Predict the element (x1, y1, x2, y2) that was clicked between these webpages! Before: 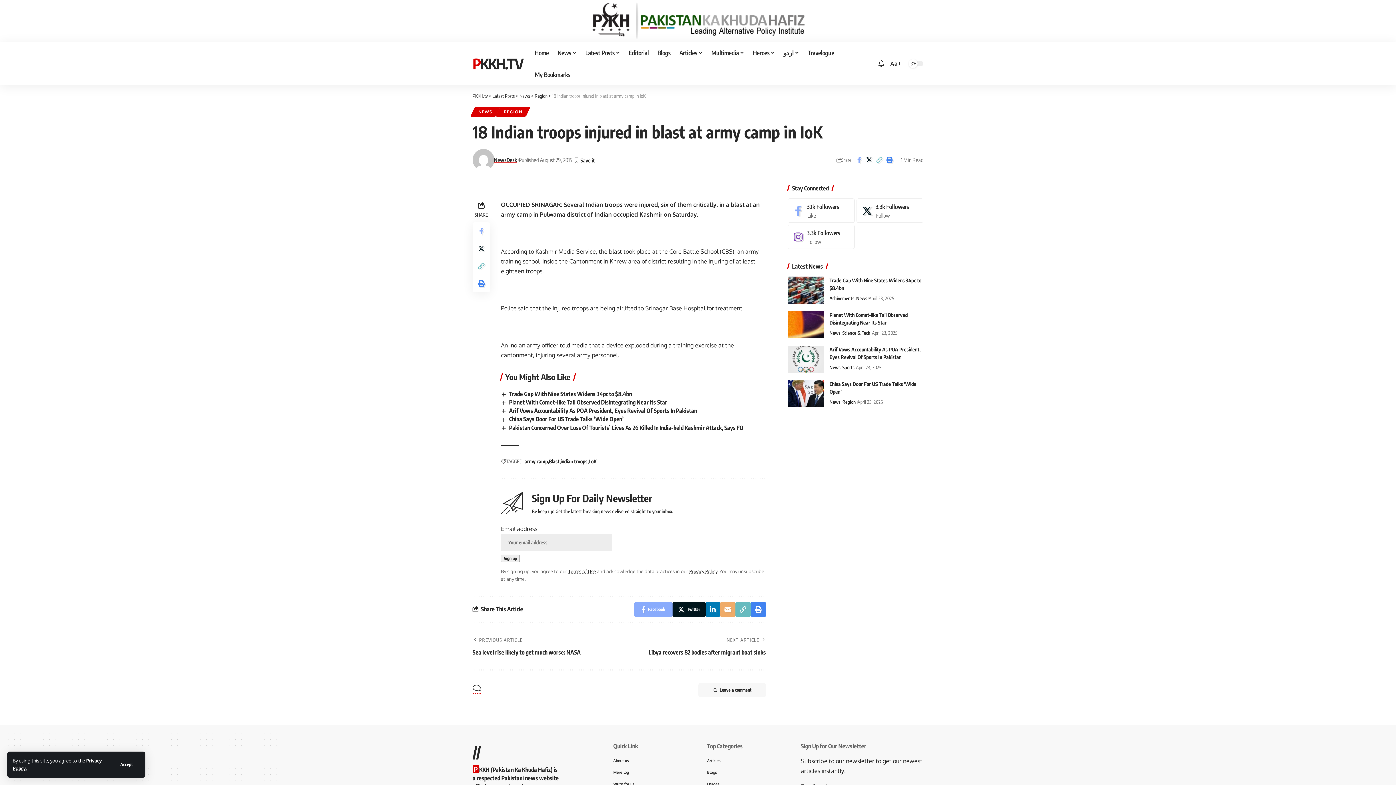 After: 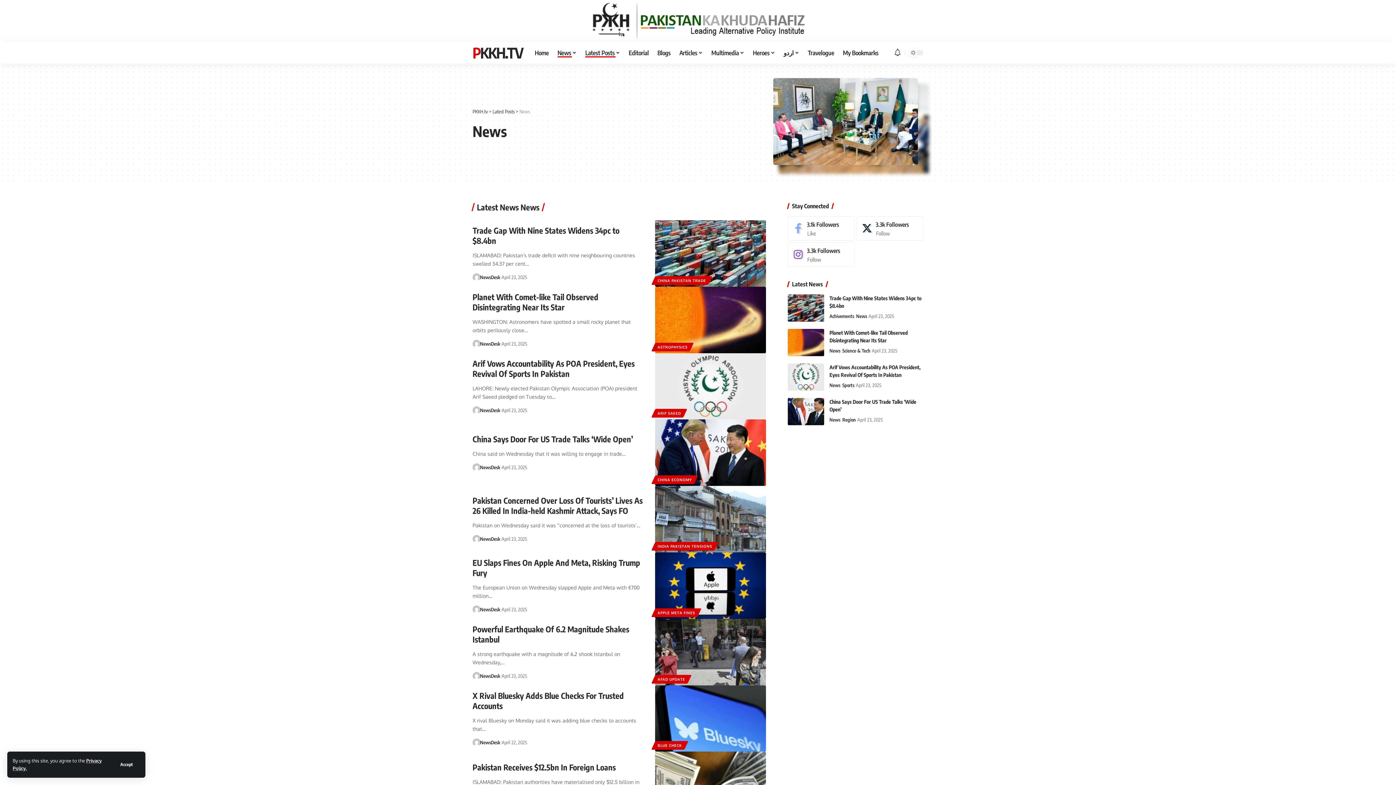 Action: bbox: (472, 106, 498, 116) label: NEWS